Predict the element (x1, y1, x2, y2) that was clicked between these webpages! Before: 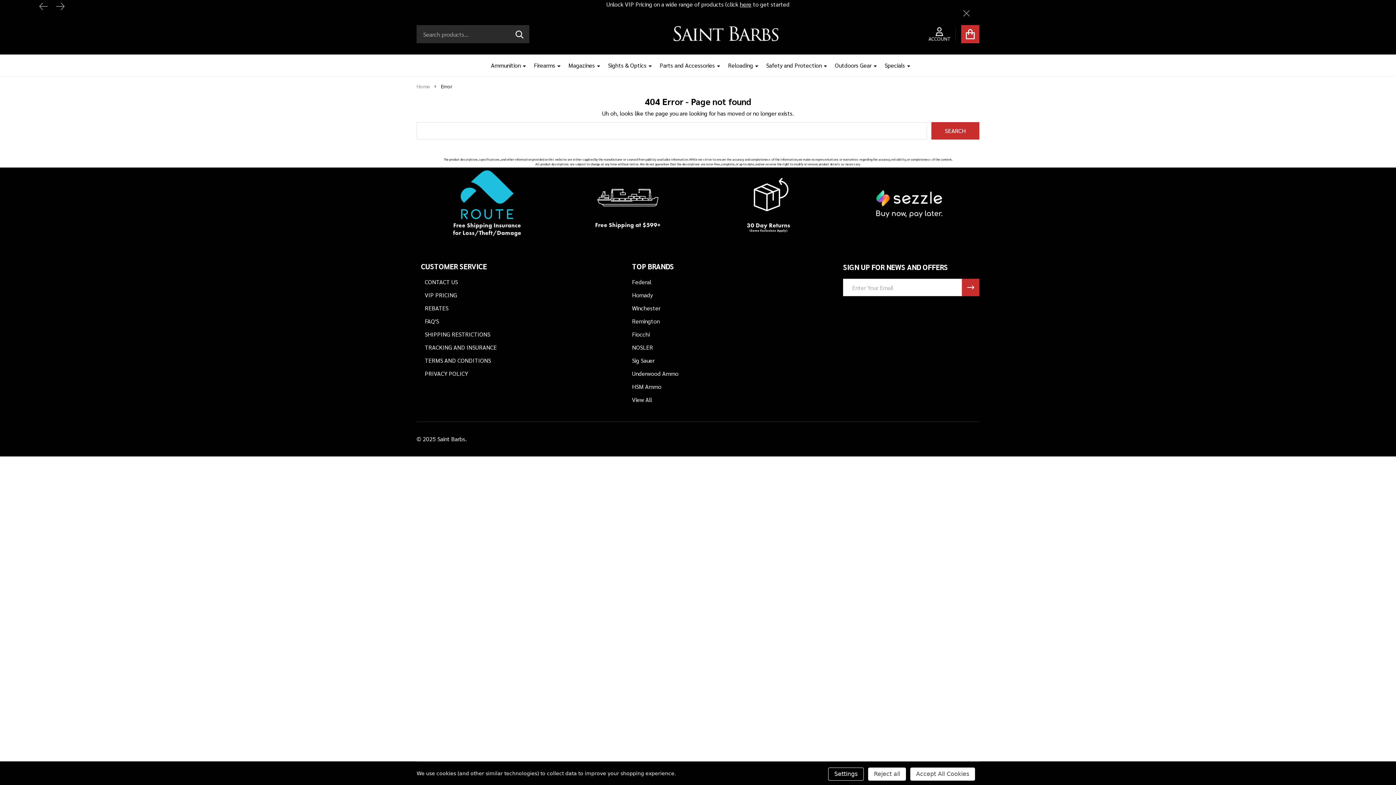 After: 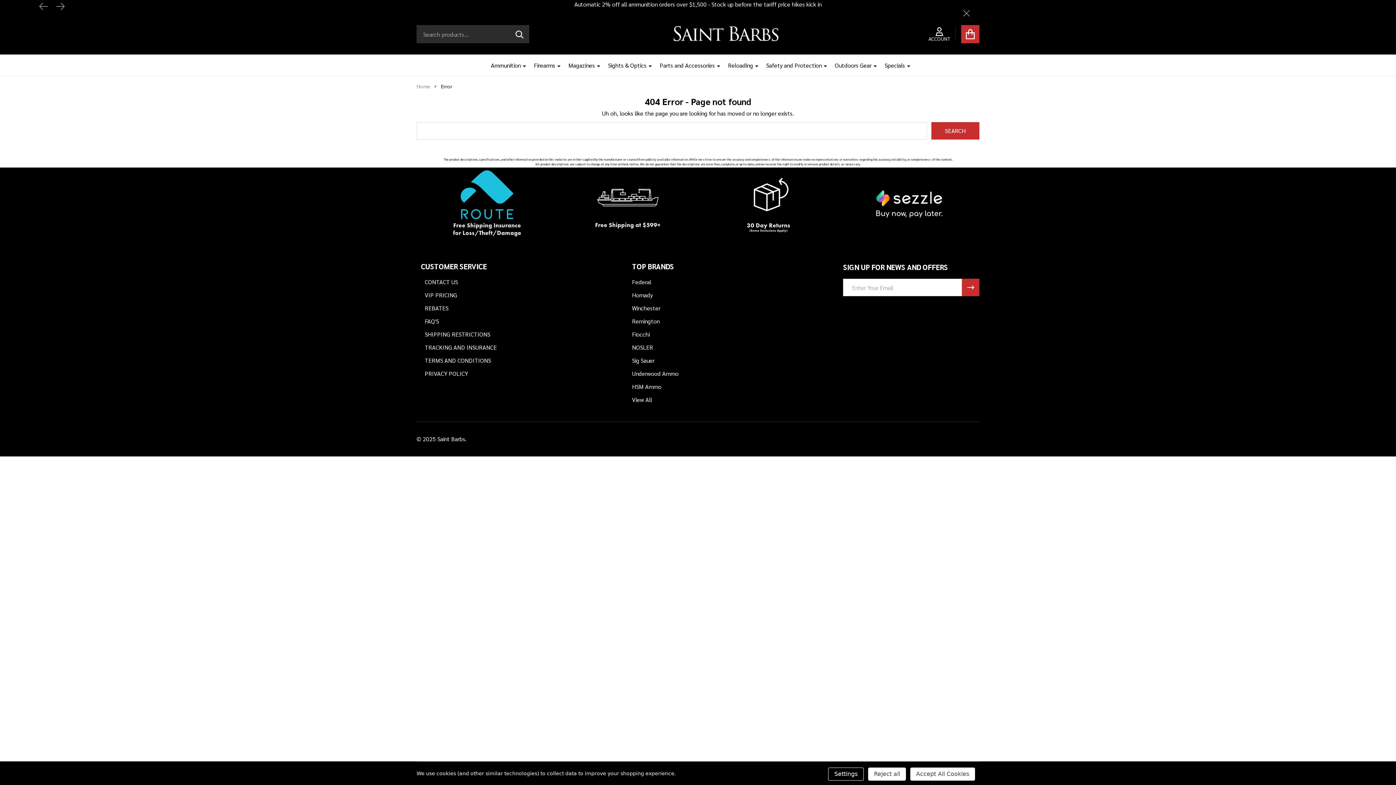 Action: bbox: (592, 168, 663, 238)